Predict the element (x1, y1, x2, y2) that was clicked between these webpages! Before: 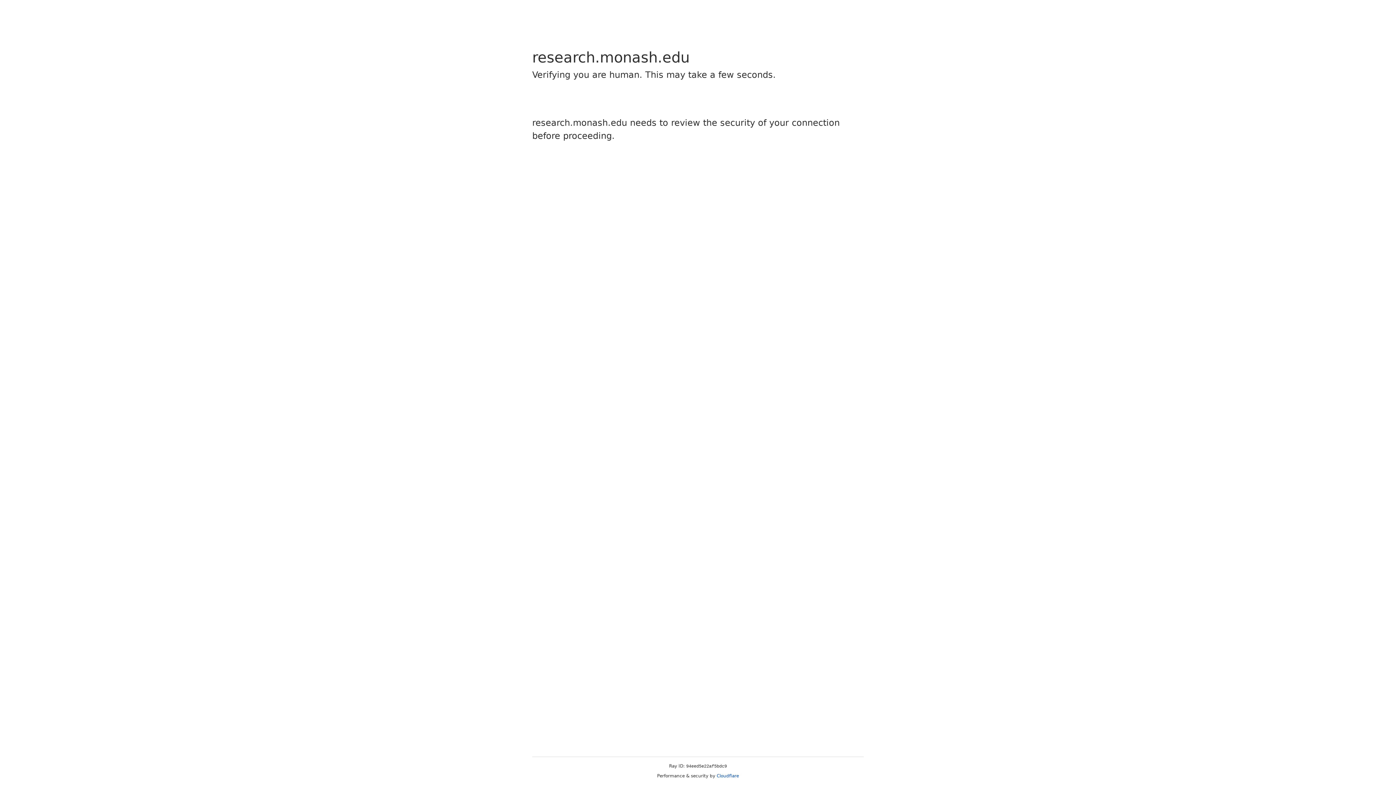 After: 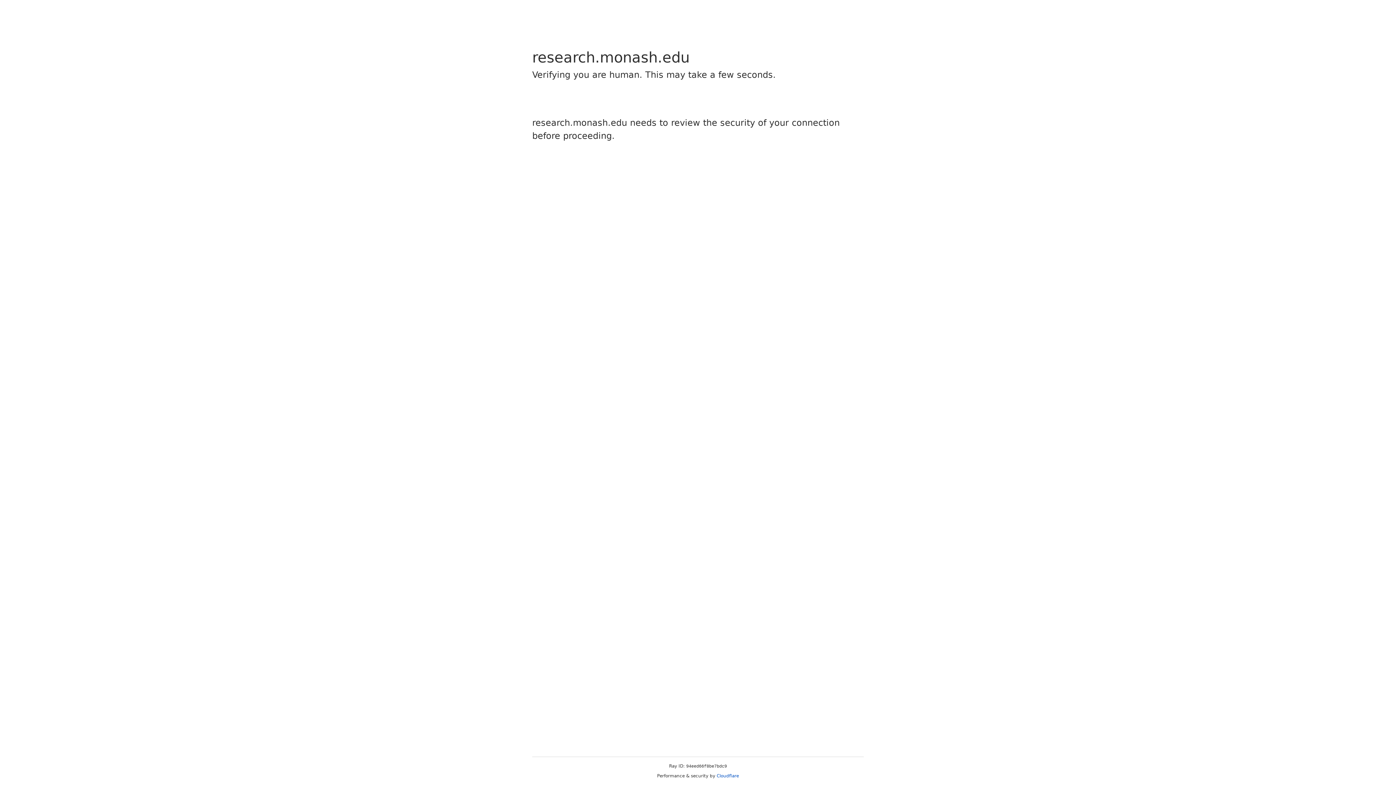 Action: label: Cloudflare bbox: (716, 773, 739, 778)